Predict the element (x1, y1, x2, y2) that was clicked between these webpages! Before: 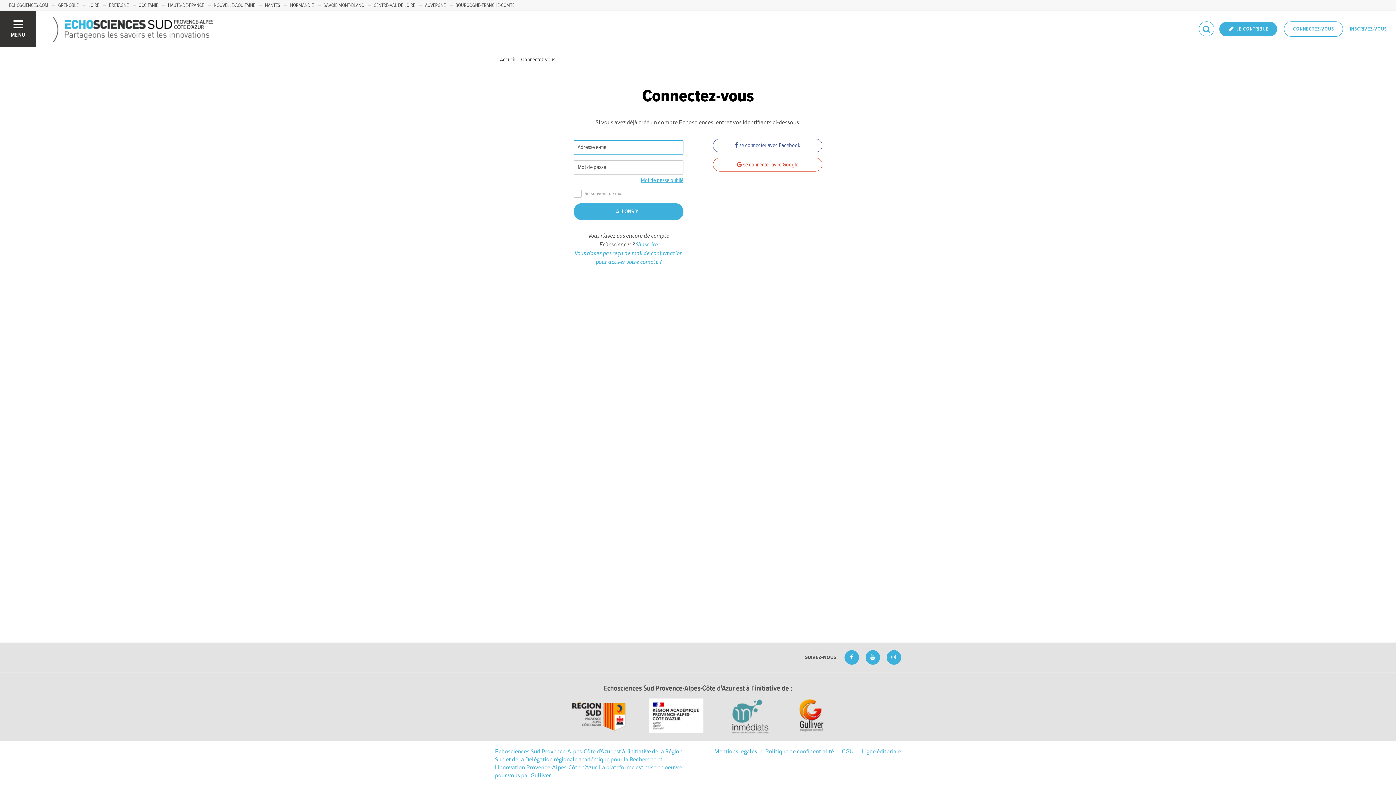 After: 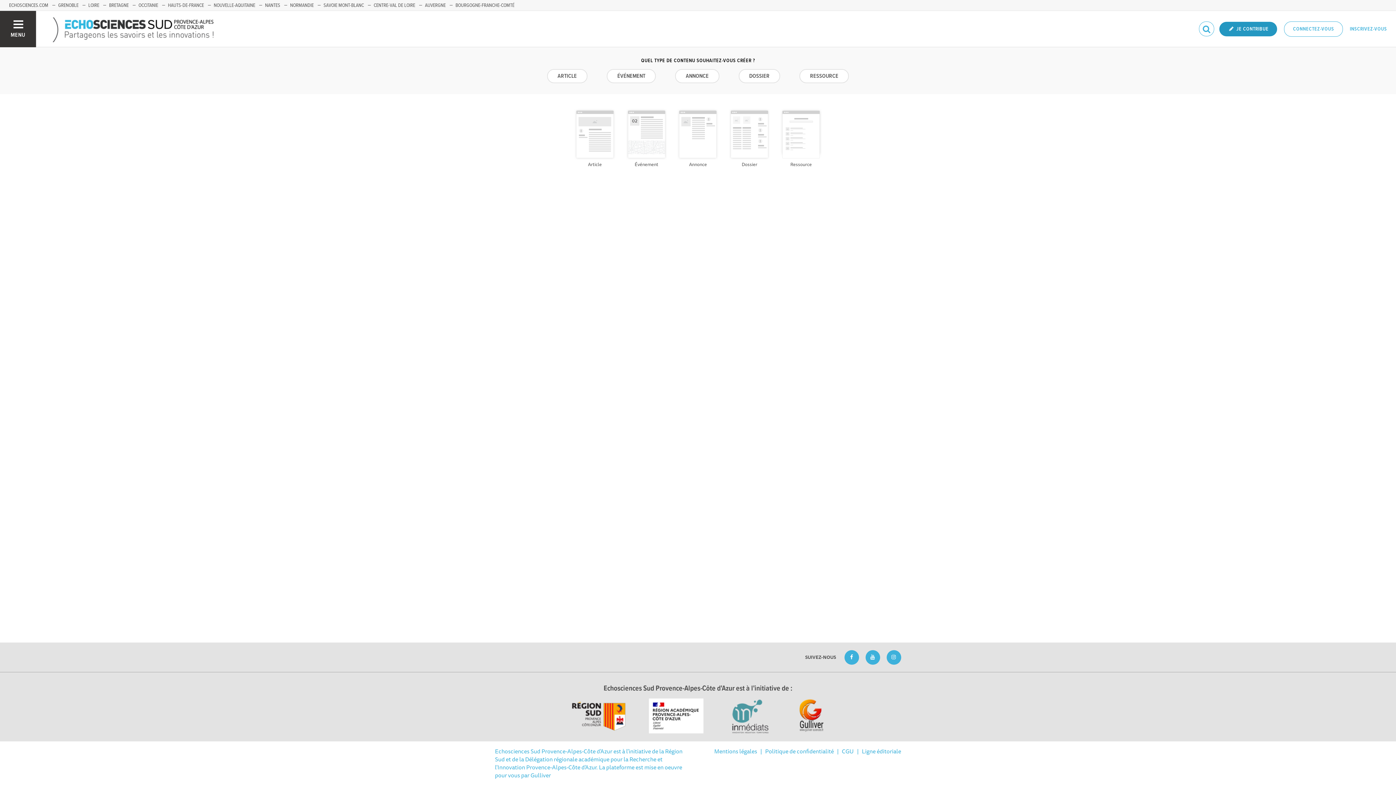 Action: label:  JE CONTRIBUE bbox: (1219, 21, 1277, 36)